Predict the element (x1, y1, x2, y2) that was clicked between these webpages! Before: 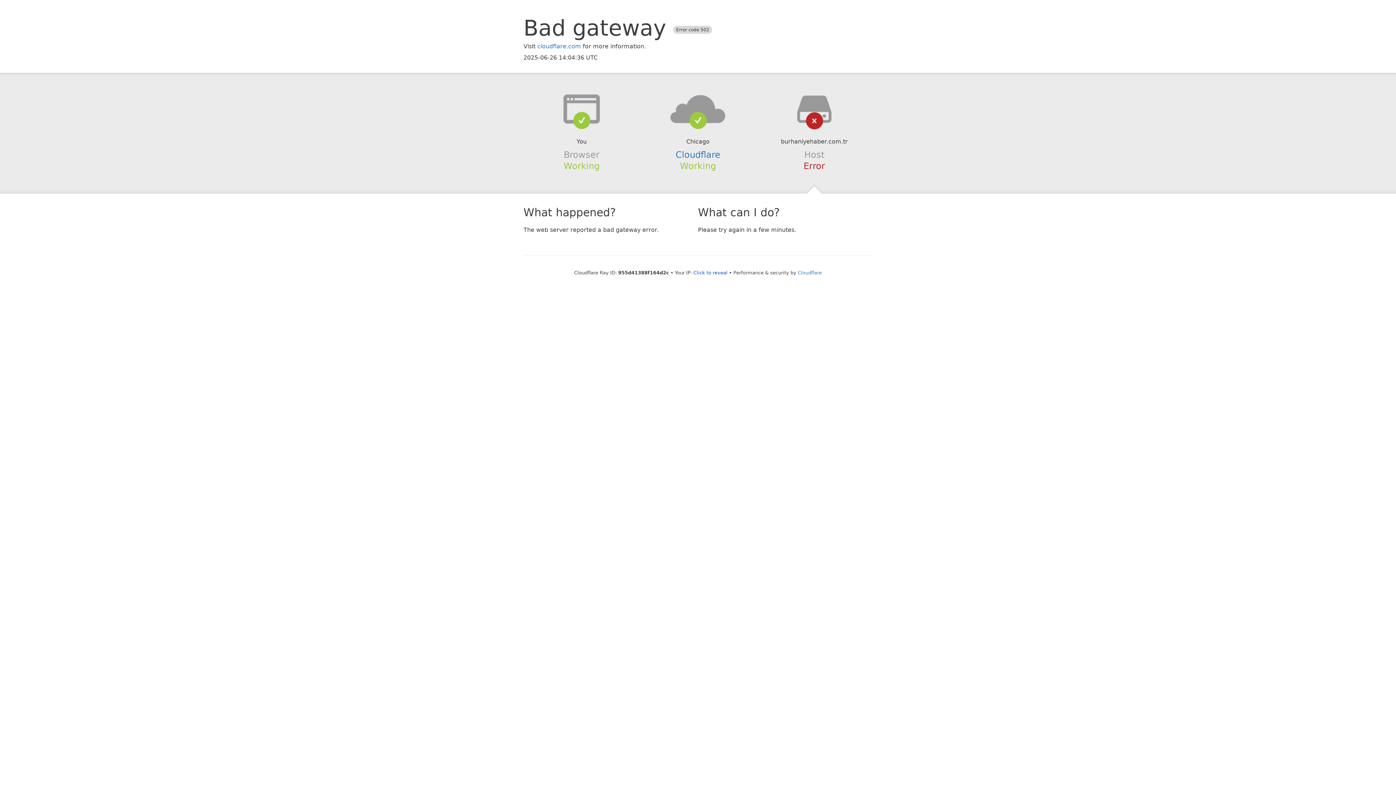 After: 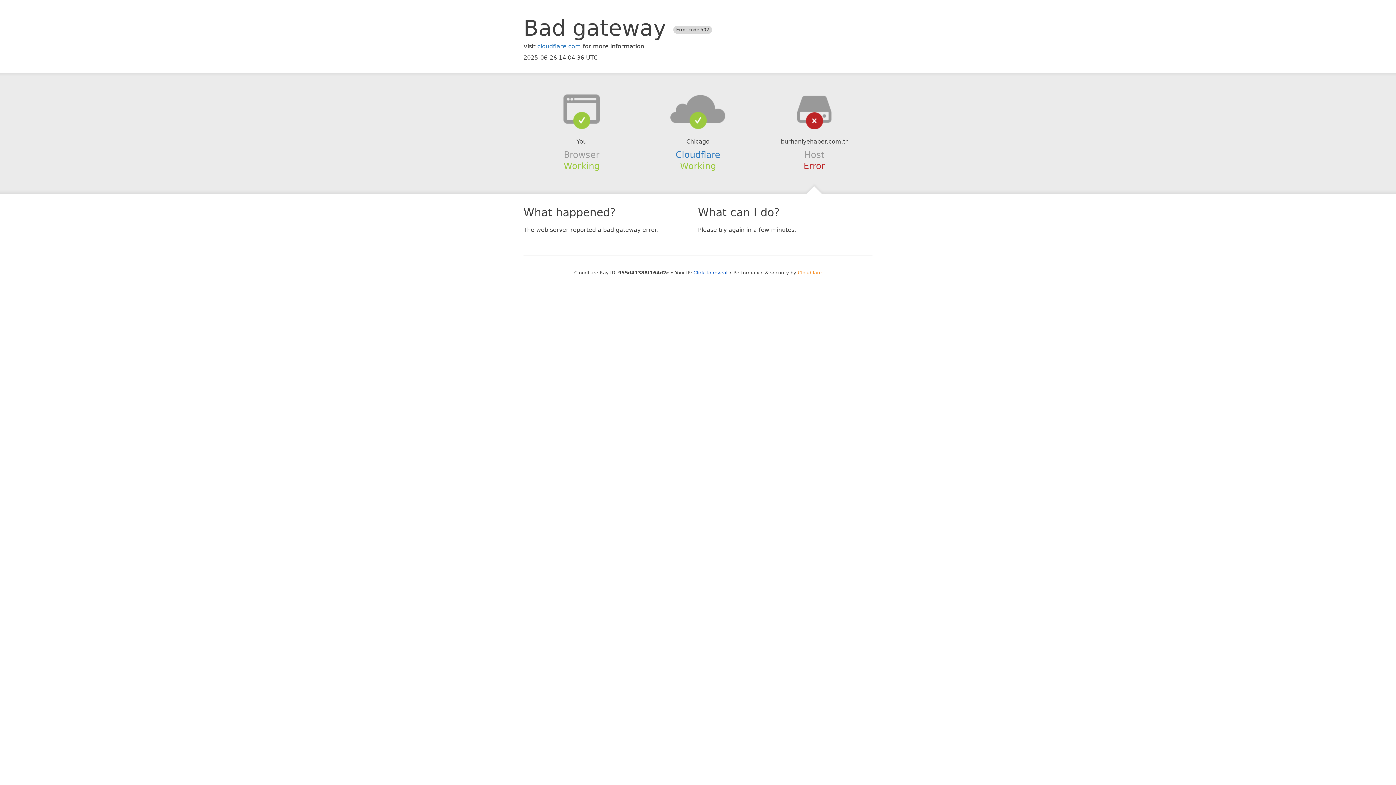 Action: label: Cloudflare bbox: (798, 270, 822, 275)